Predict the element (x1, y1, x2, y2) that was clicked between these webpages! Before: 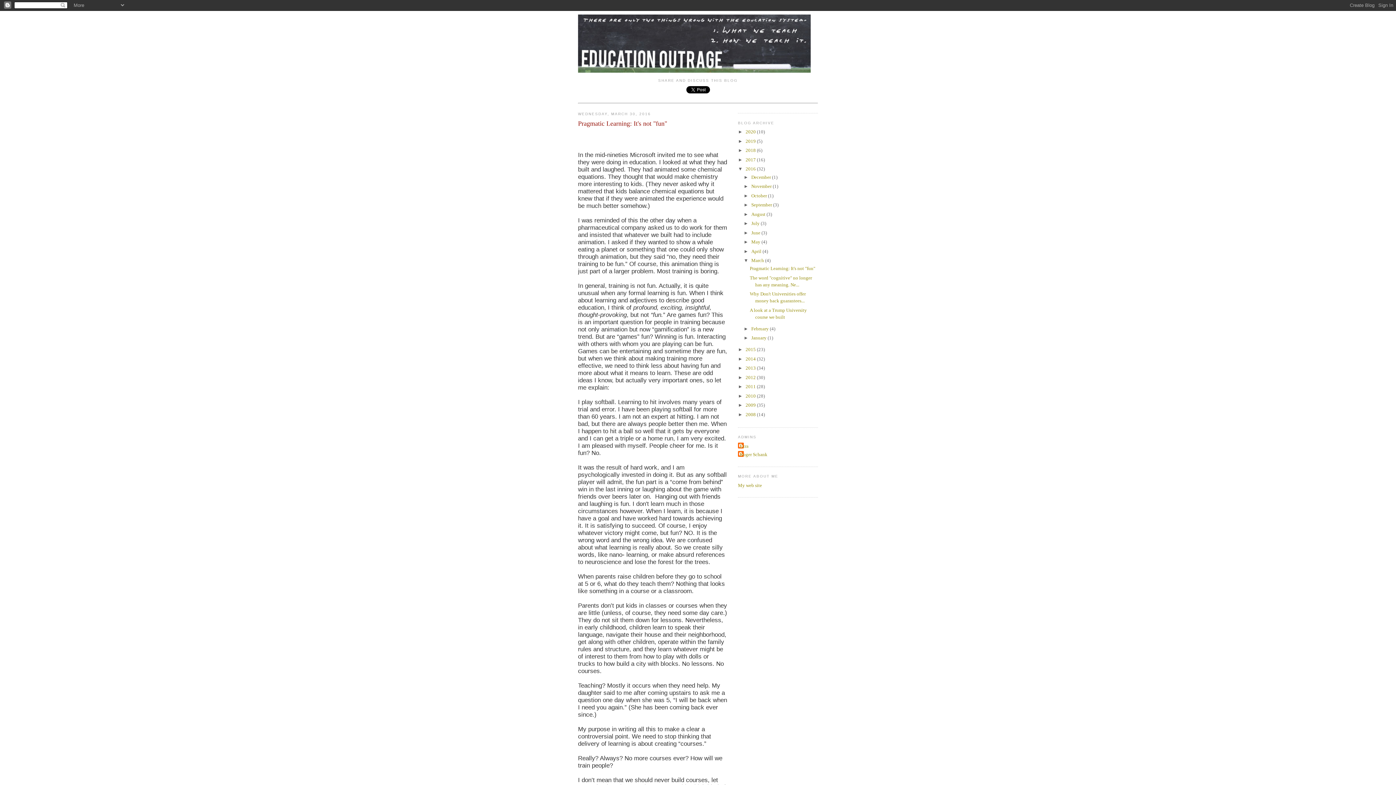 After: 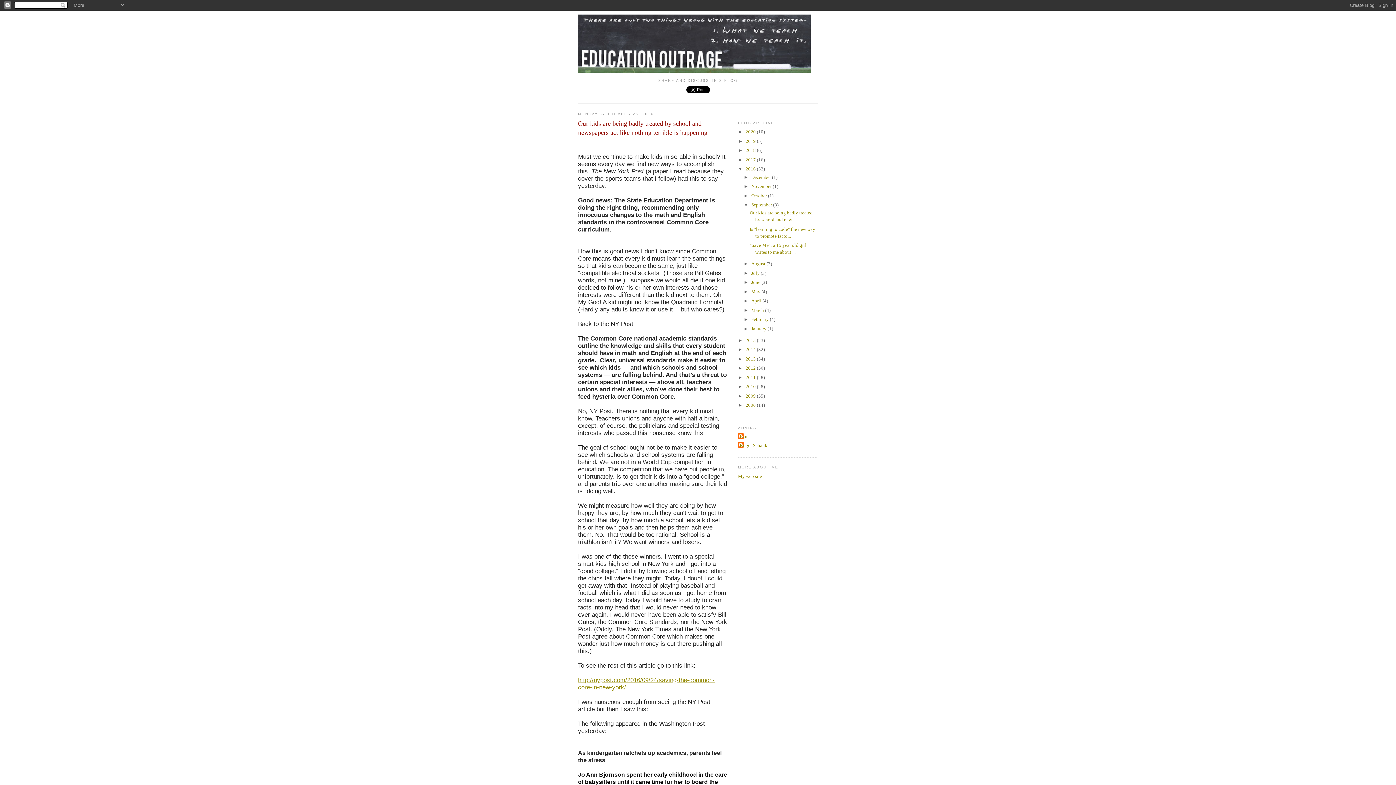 Action: bbox: (751, 202, 773, 207) label: September 